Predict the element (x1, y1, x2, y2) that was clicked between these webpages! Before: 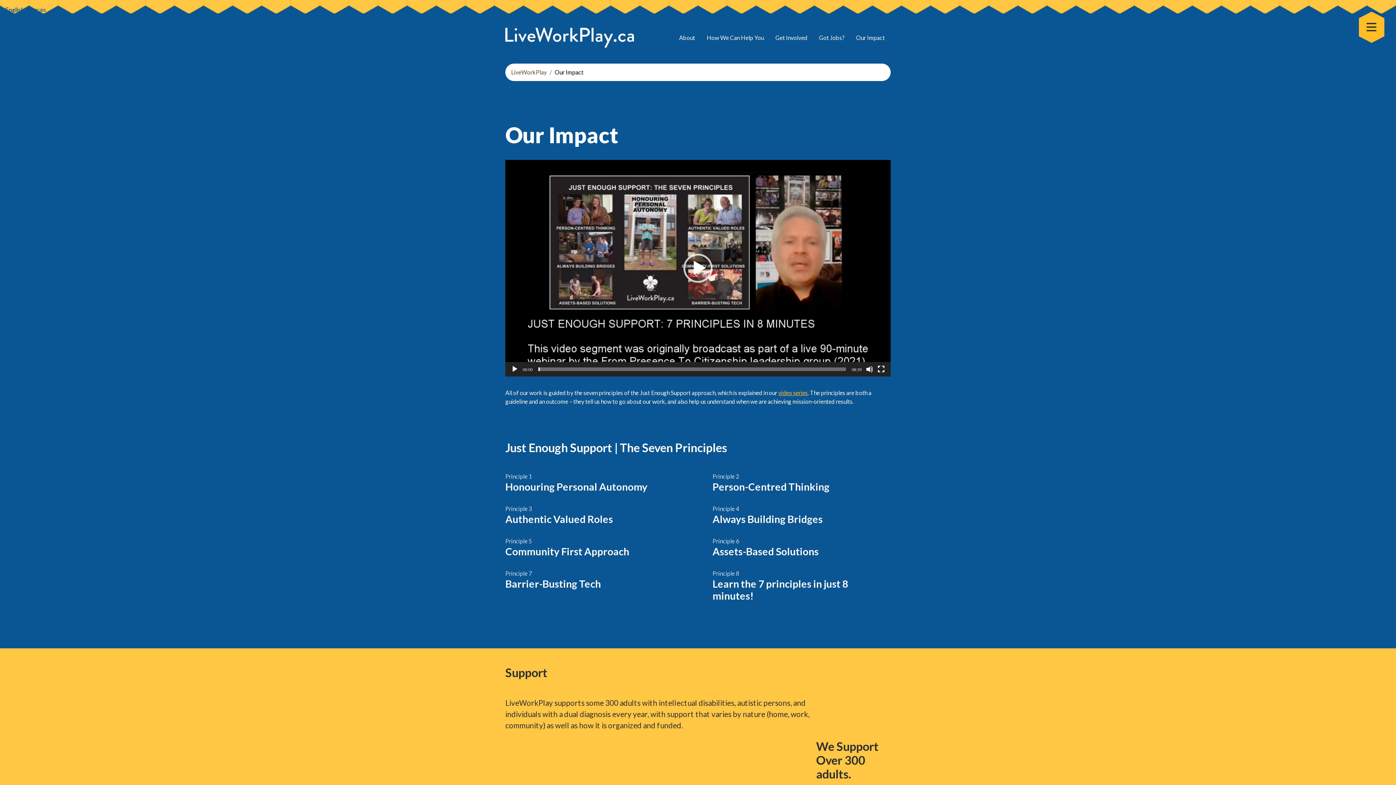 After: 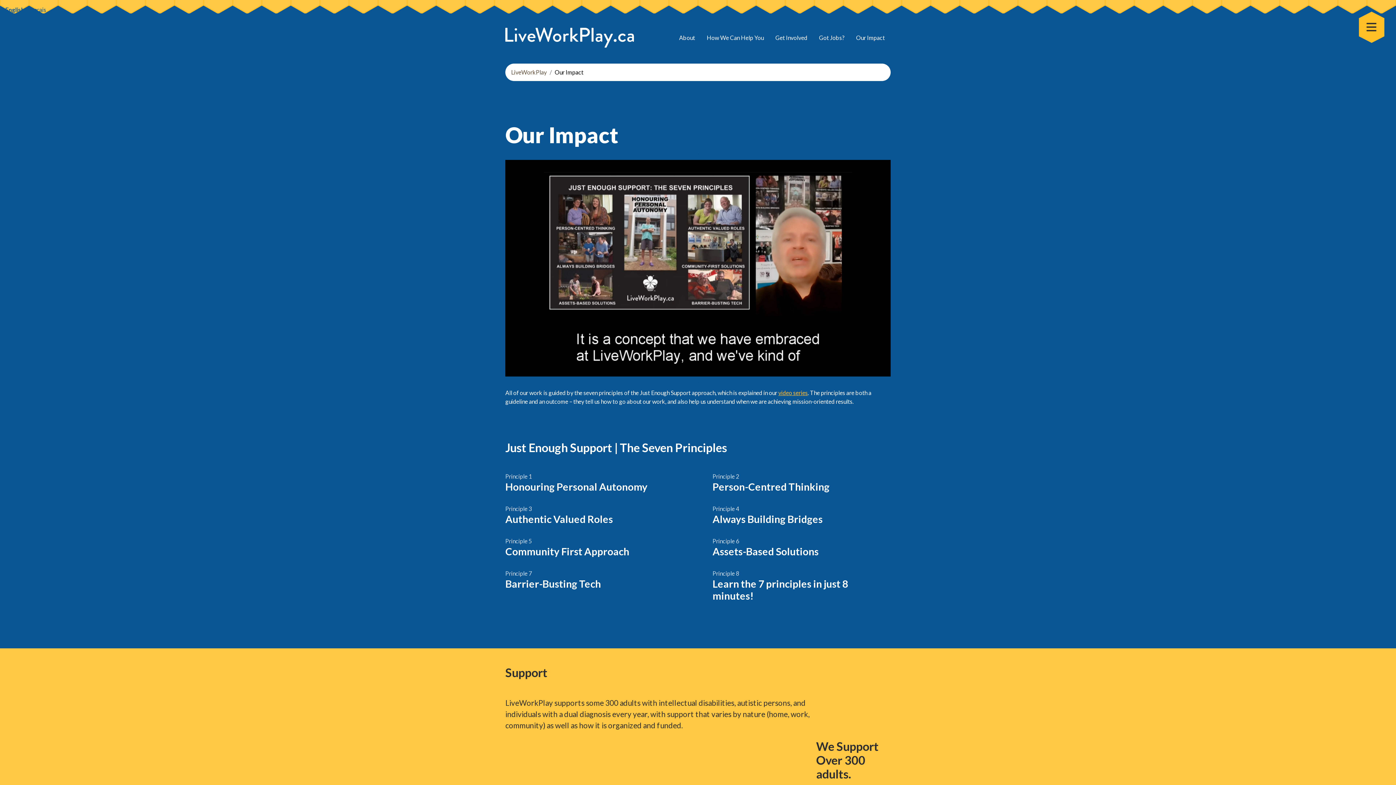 Action: label: Play bbox: (683, 253, 712, 282)